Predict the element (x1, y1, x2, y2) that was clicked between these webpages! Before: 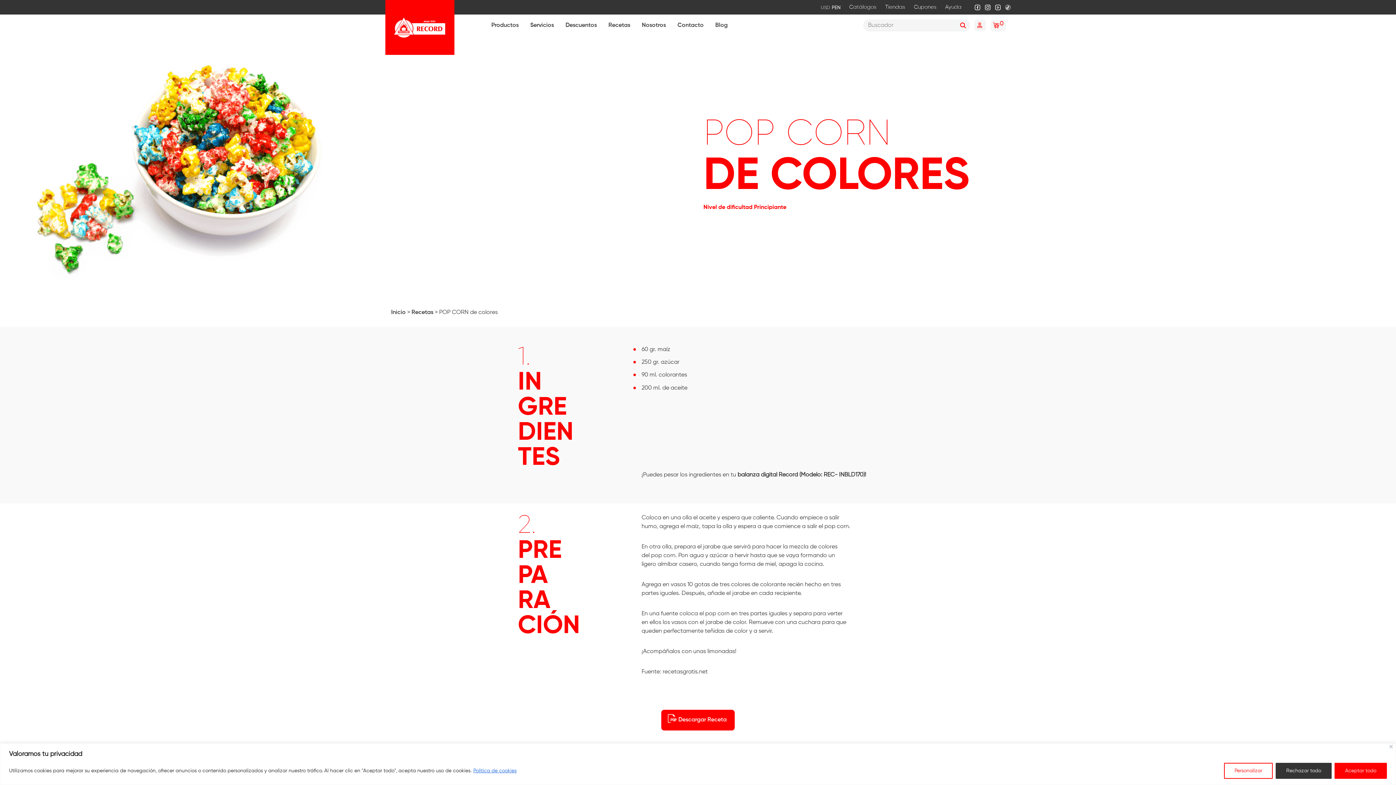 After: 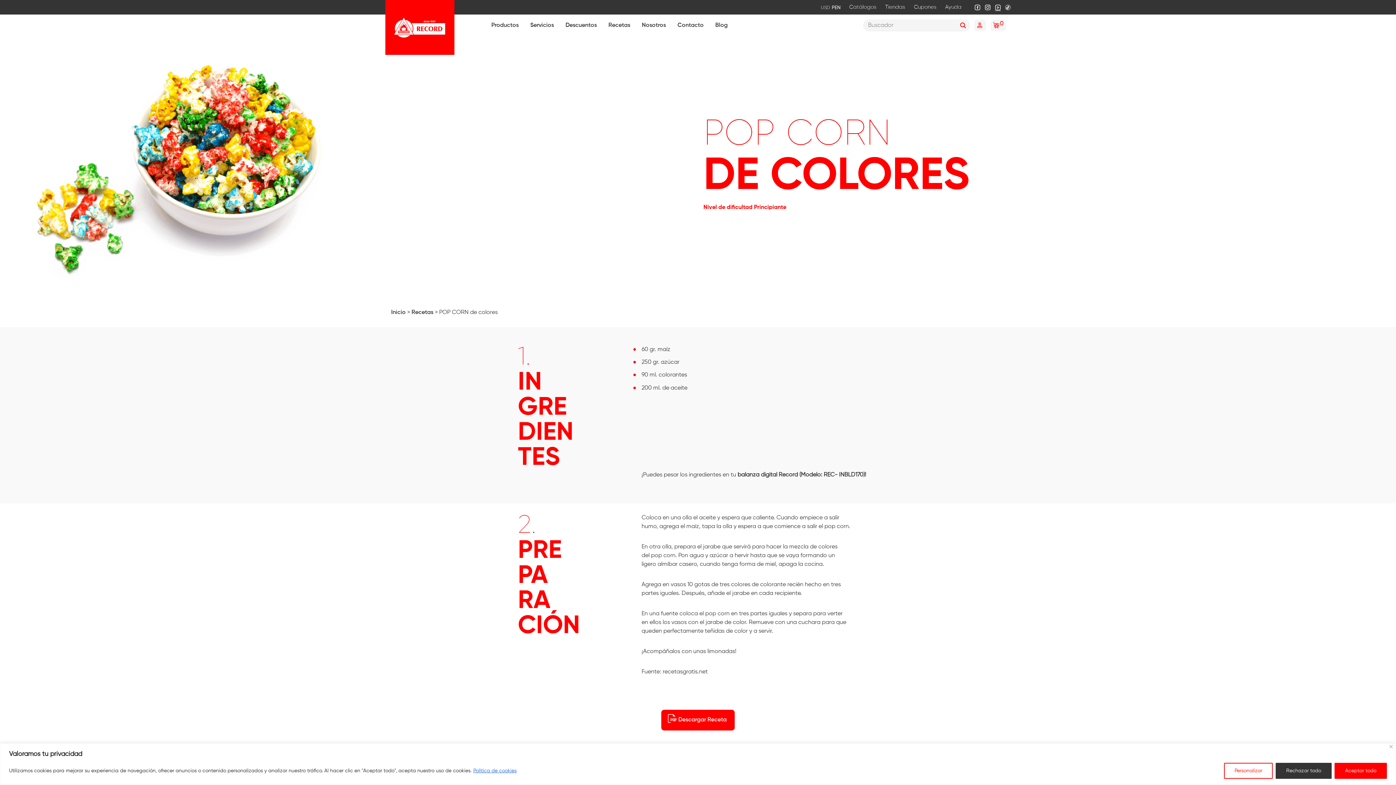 Action: bbox: (995, 4, 1001, 10)